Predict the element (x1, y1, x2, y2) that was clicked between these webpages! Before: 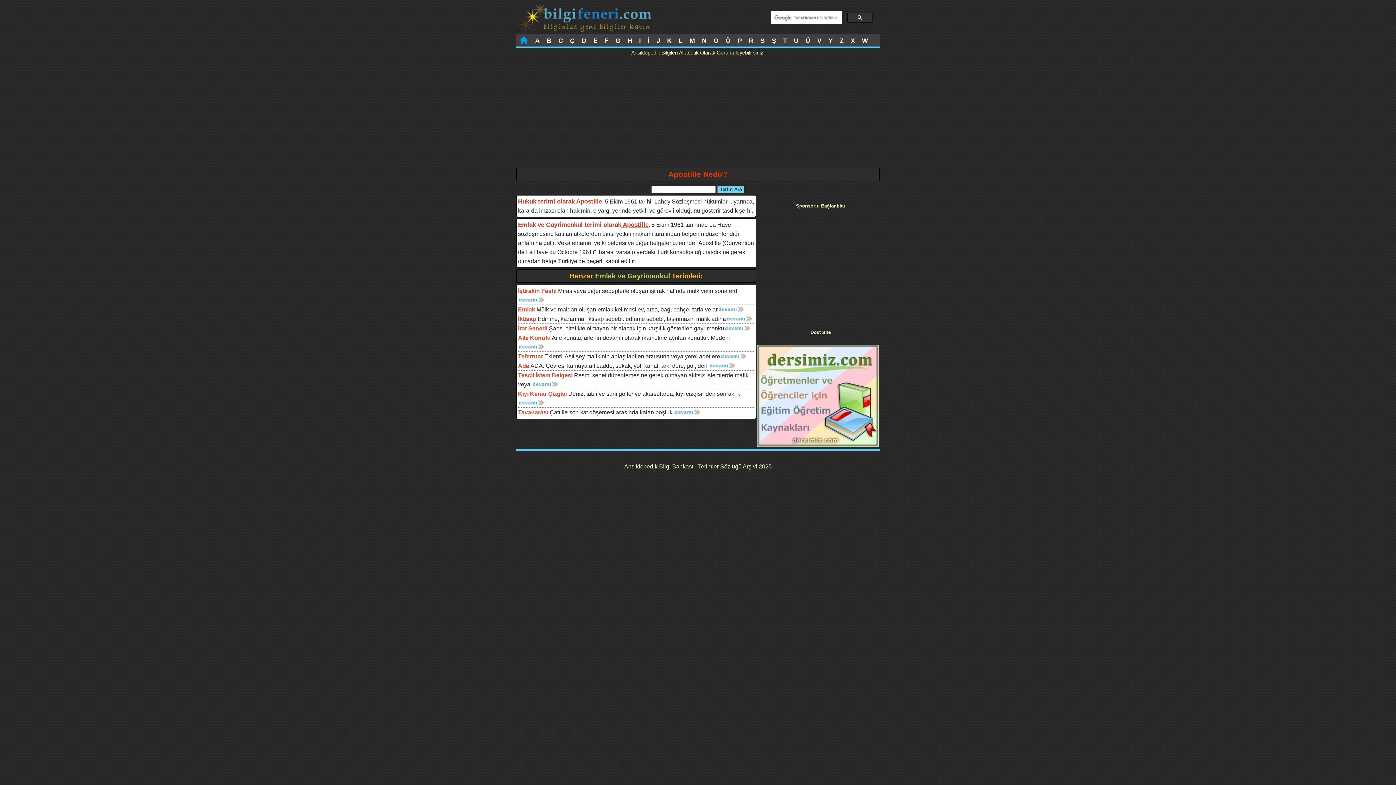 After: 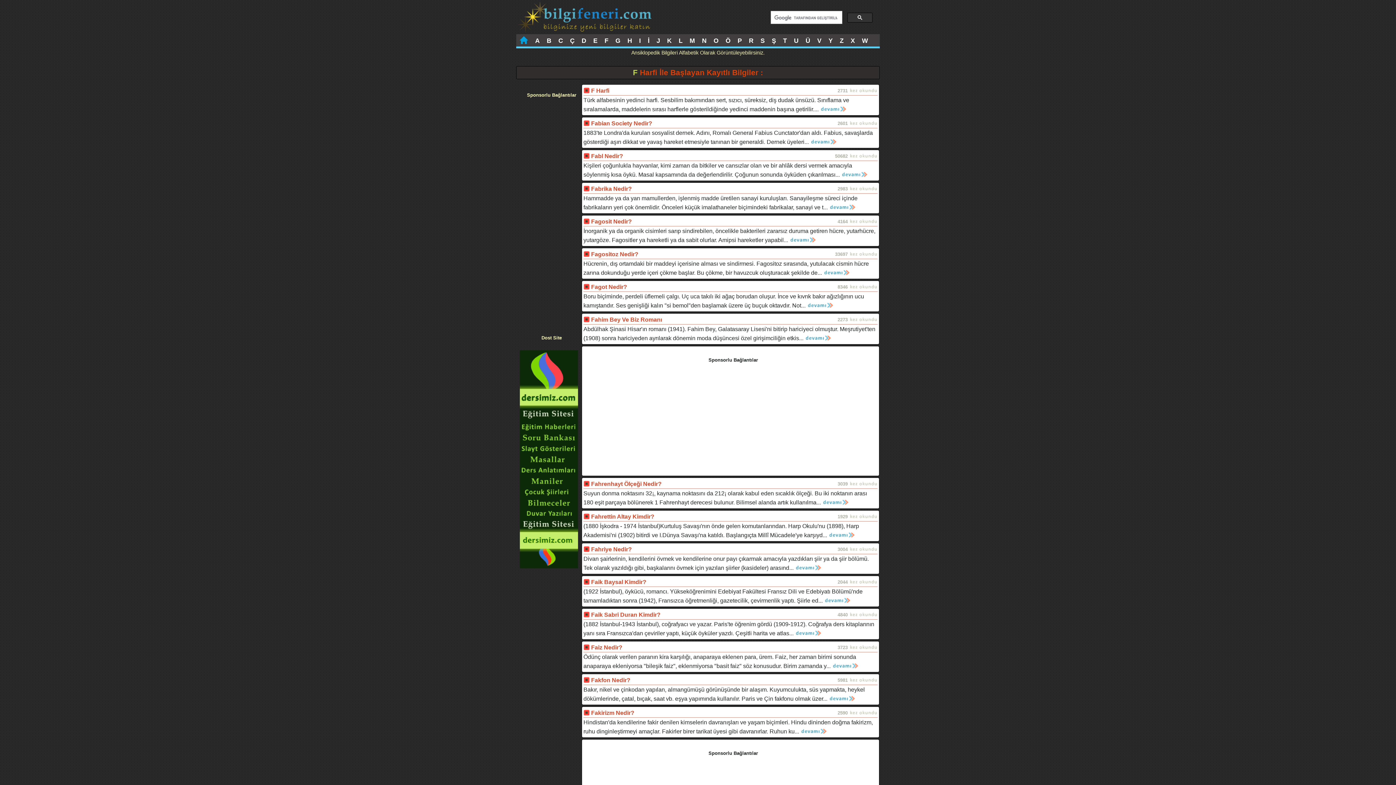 Action: bbox: (604, 34, 609, 46) label: F